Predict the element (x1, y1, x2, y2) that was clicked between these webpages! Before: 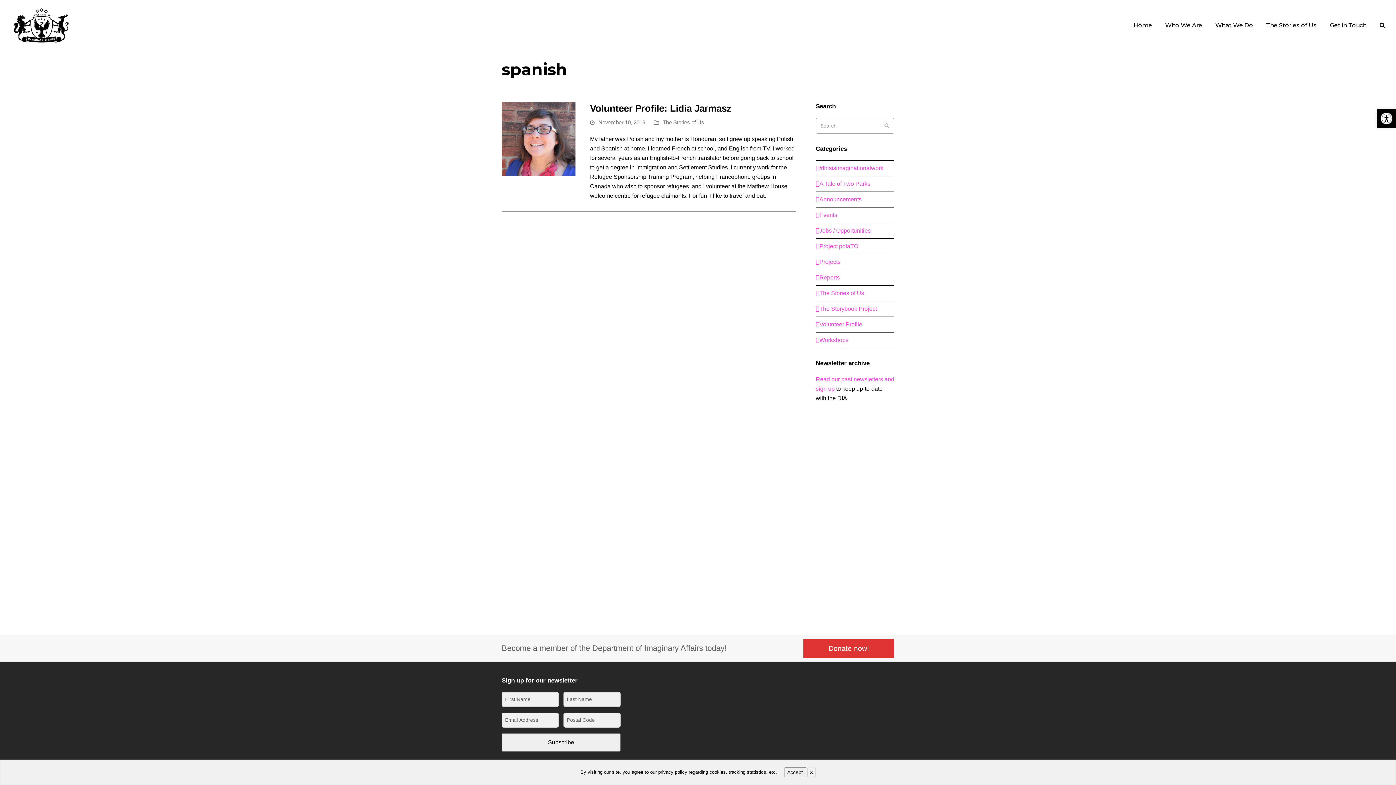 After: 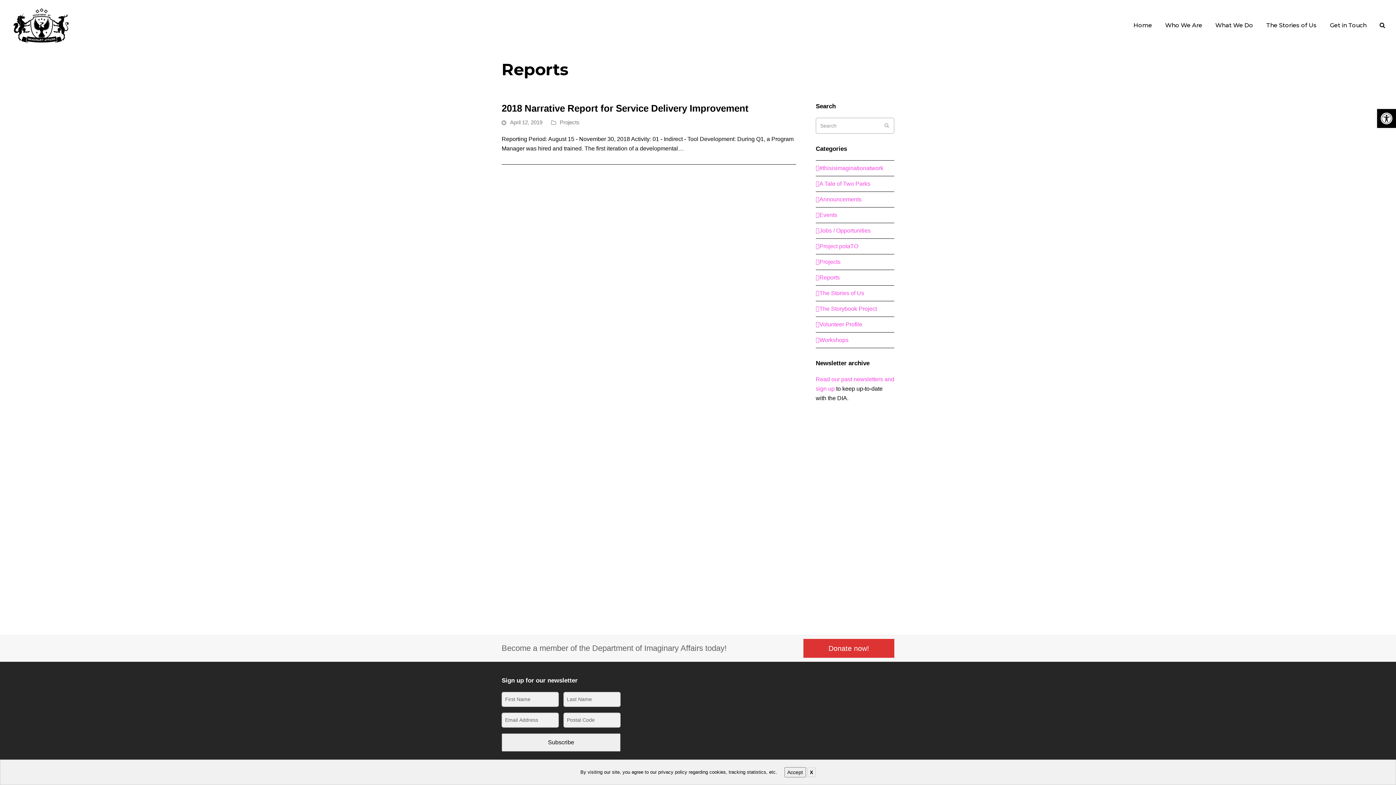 Action: bbox: (816, 274, 840, 280) label: Reports